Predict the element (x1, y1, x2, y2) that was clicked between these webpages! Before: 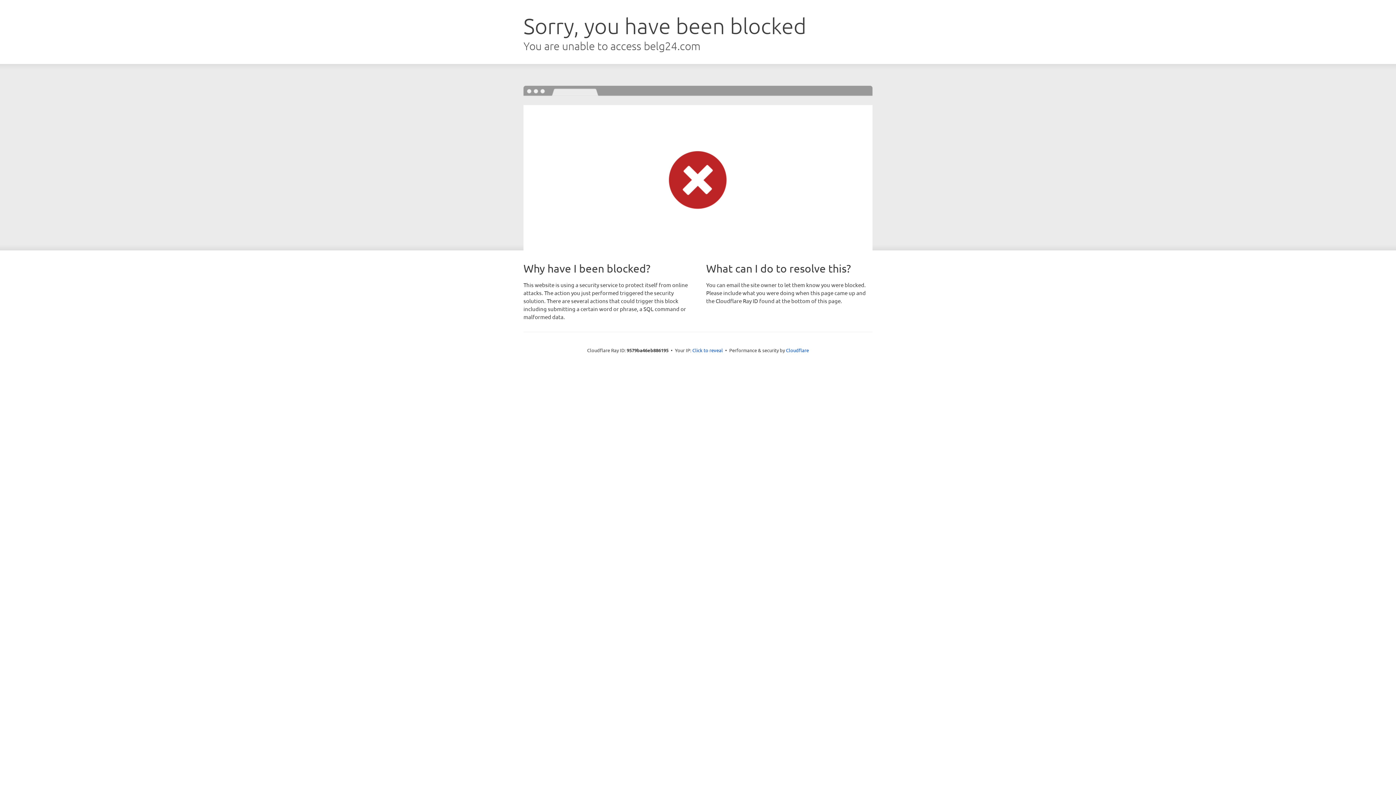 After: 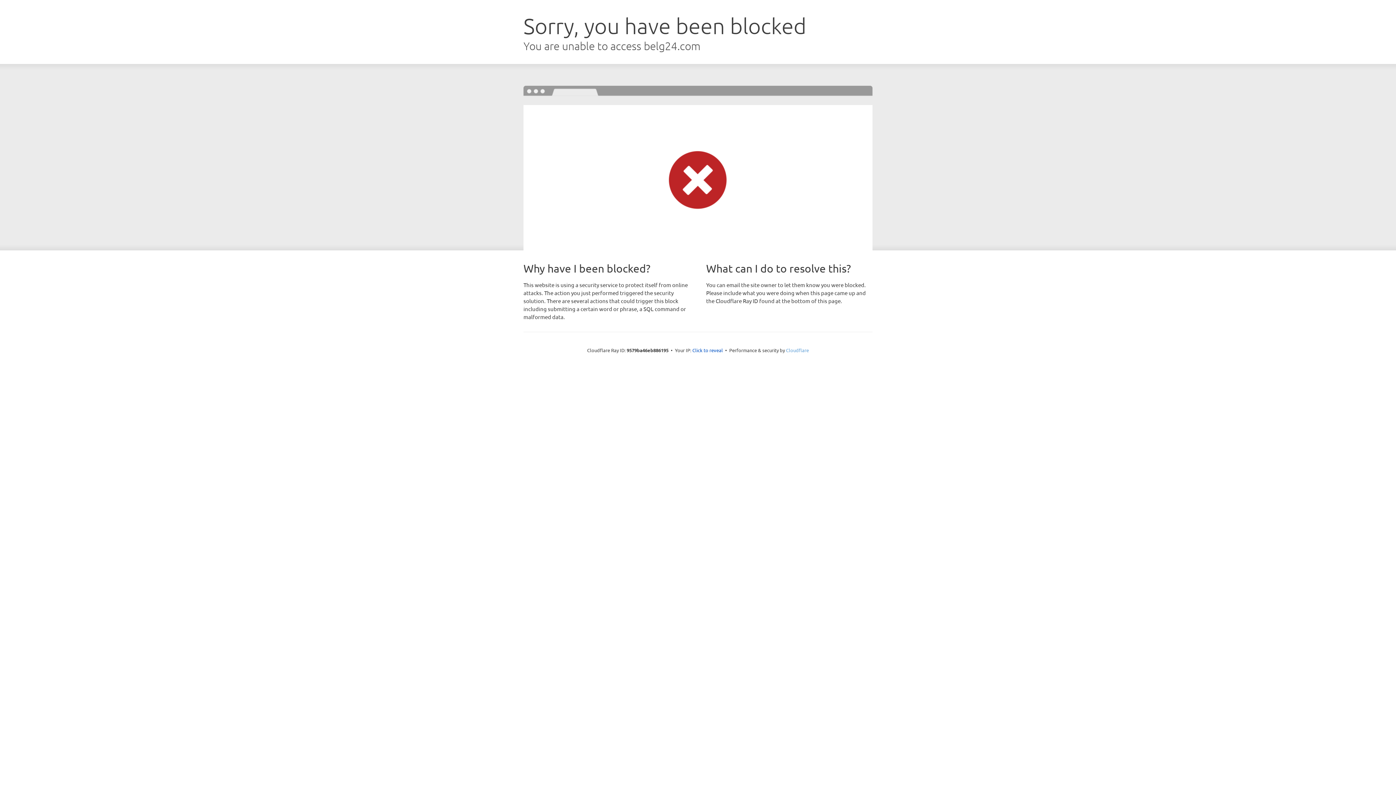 Action: label: Cloudflare bbox: (786, 347, 809, 353)